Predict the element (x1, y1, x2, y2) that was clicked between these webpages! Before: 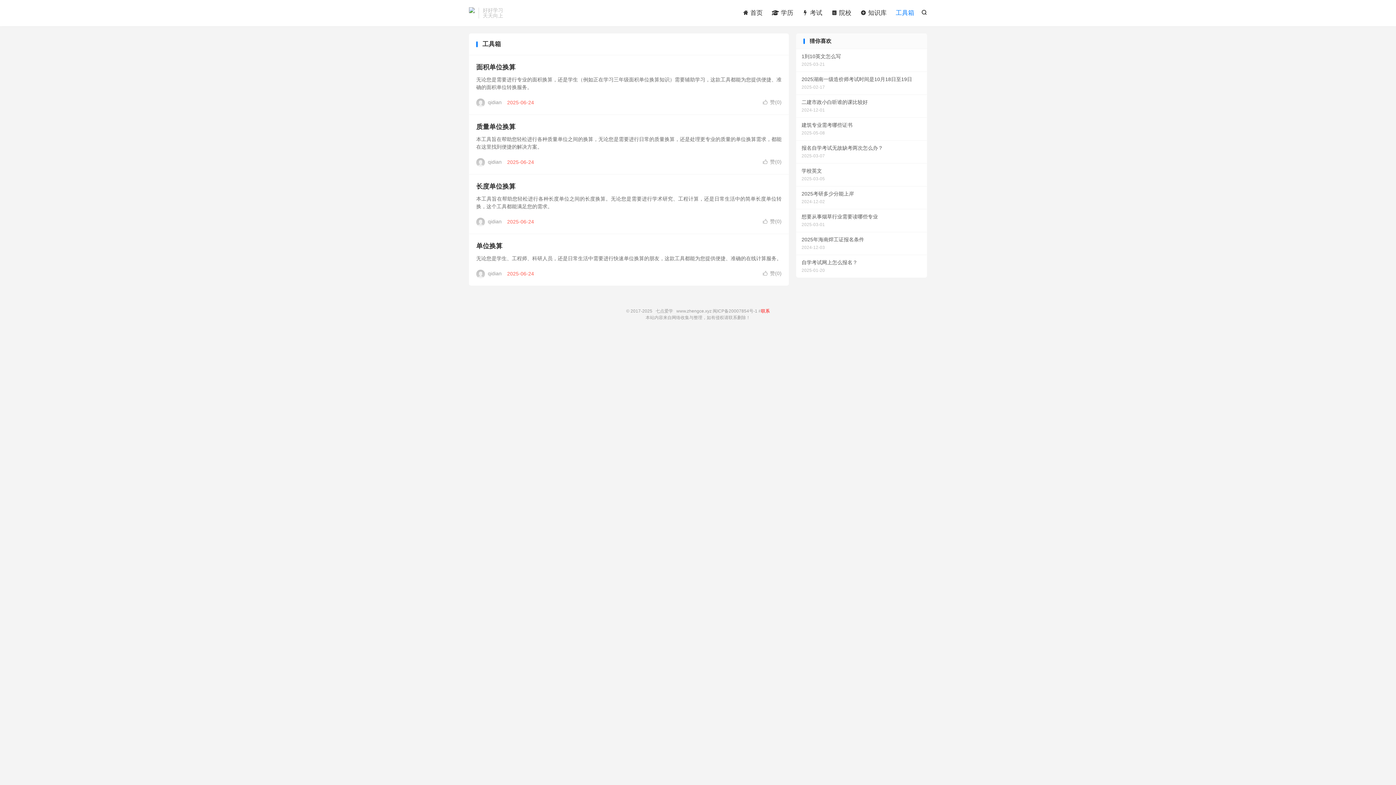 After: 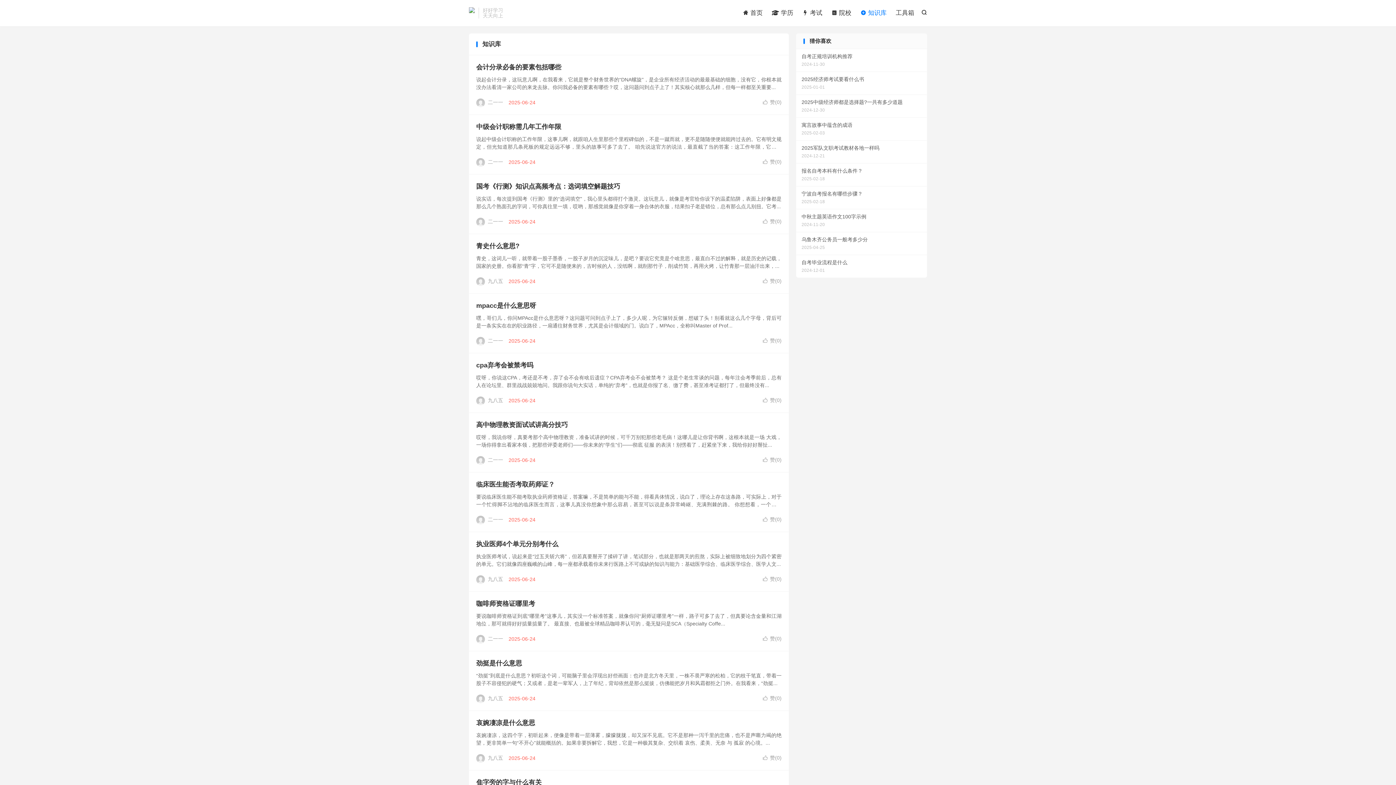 Action: bbox: (860, 7, 886, 18) label:  知识库